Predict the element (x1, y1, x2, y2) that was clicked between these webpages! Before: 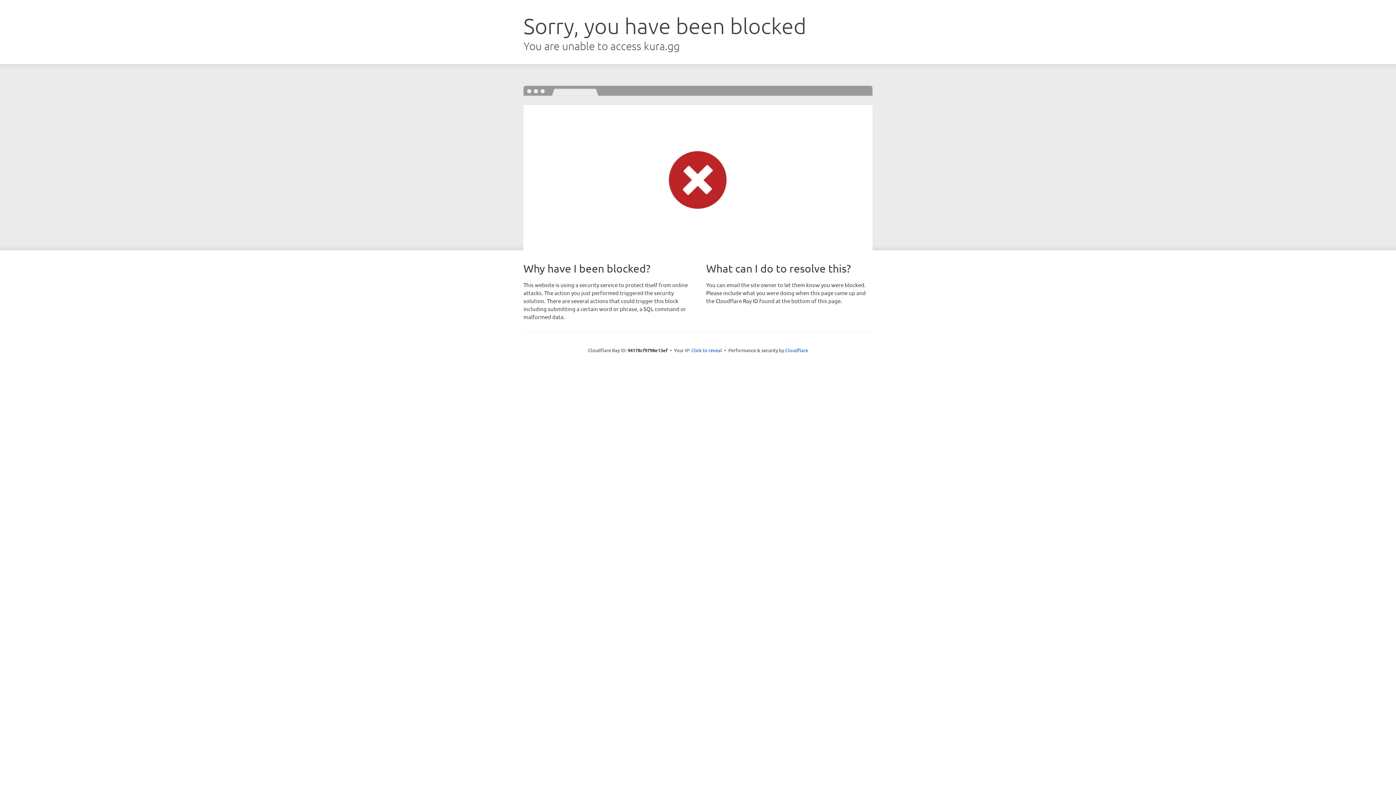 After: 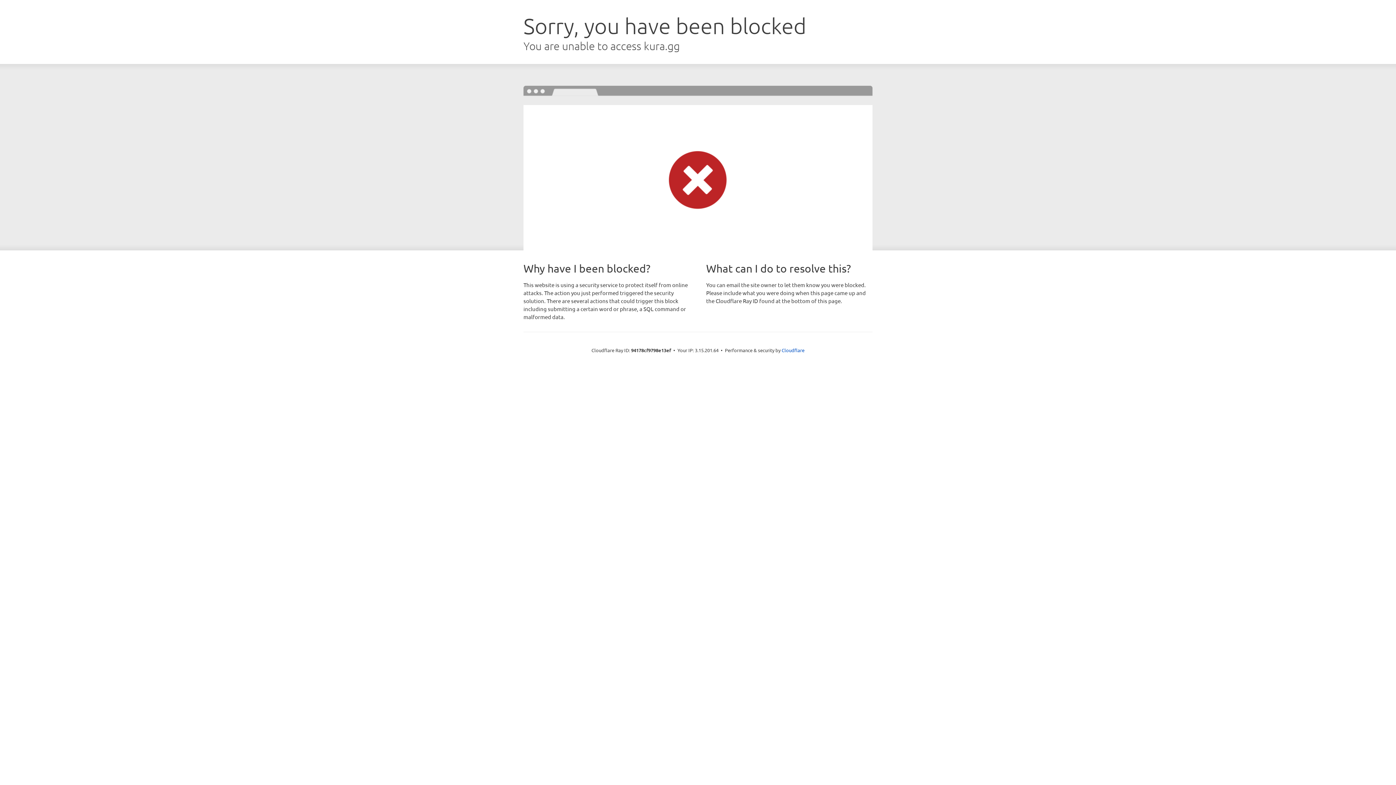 Action: label: Click to reveal bbox: (691, 346, 722, 353)